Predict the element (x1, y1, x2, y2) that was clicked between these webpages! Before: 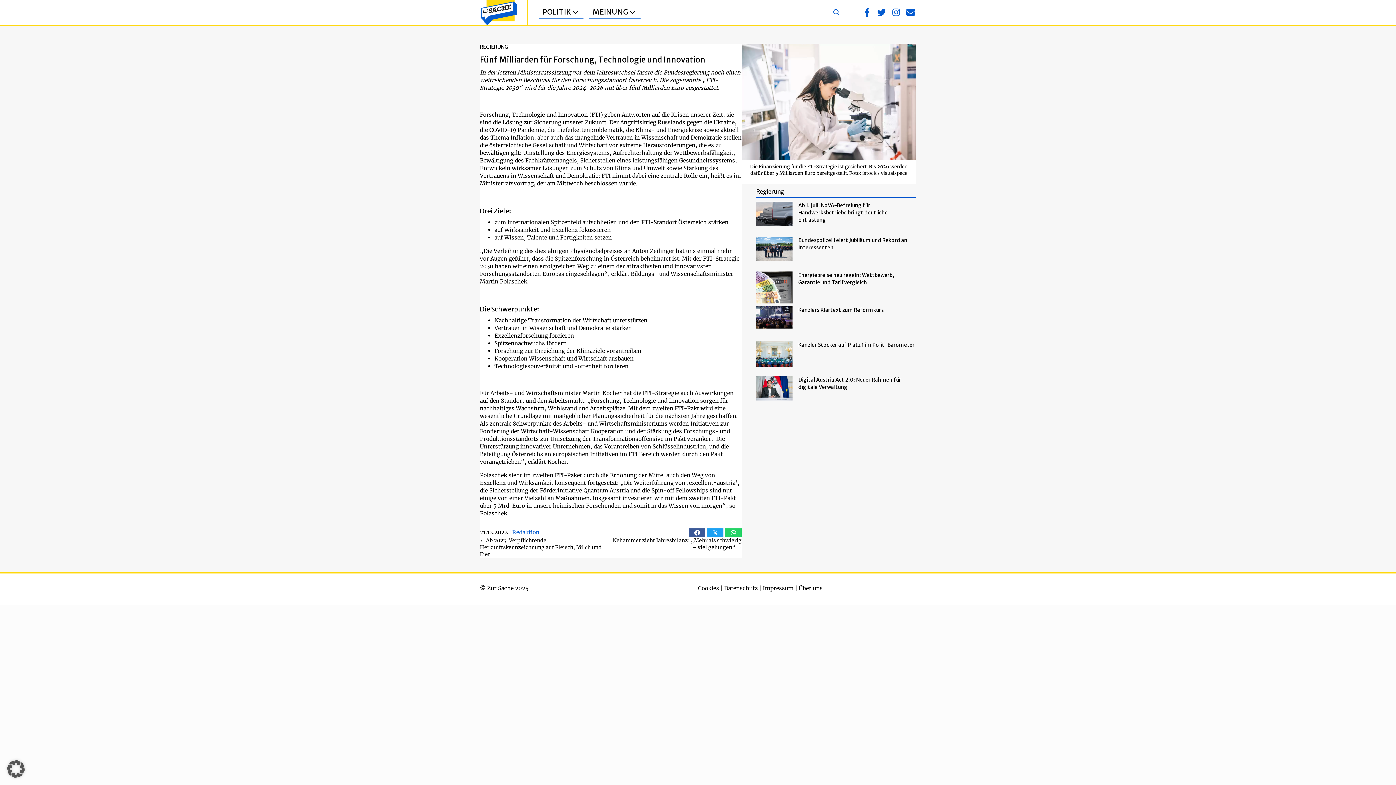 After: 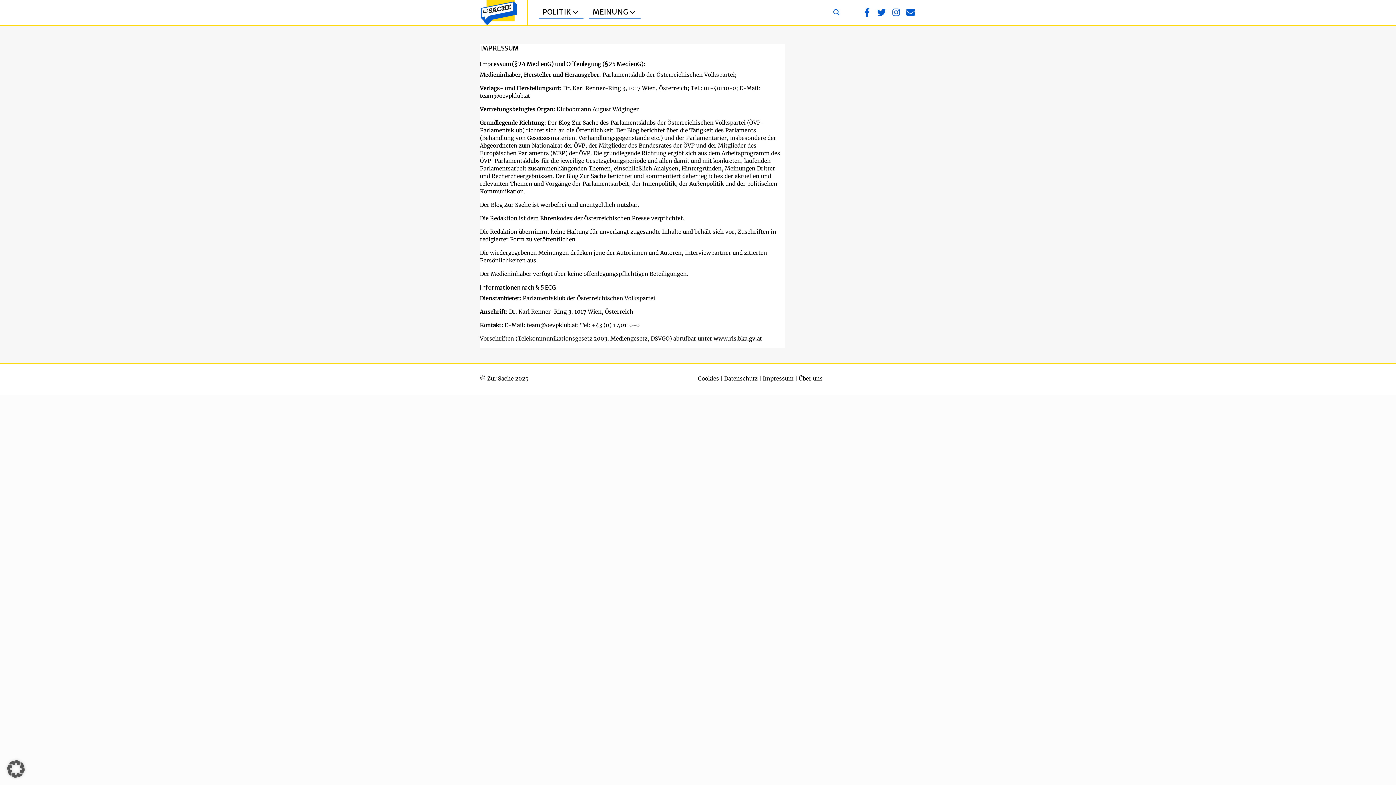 Action: label: Impressum bbox: (762, 585, 793, 592)